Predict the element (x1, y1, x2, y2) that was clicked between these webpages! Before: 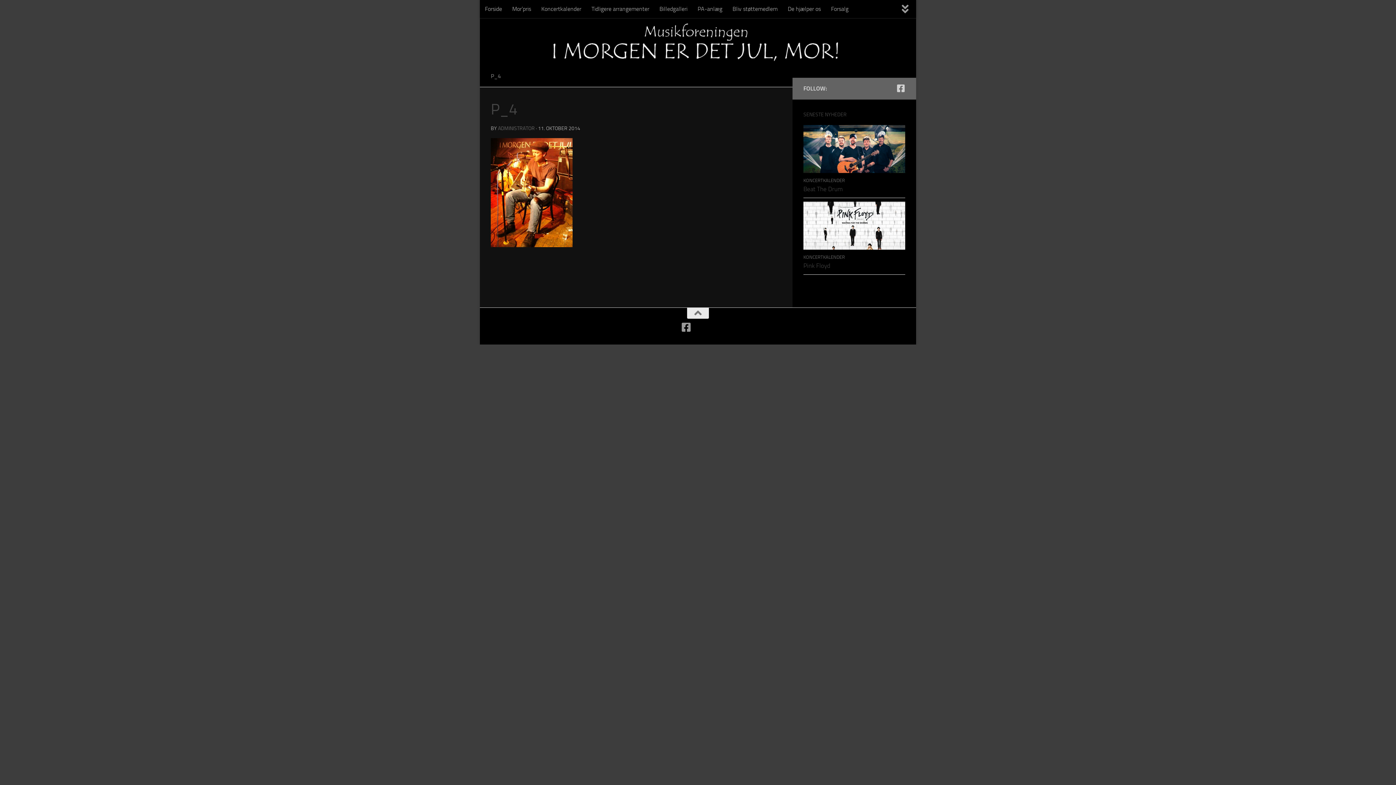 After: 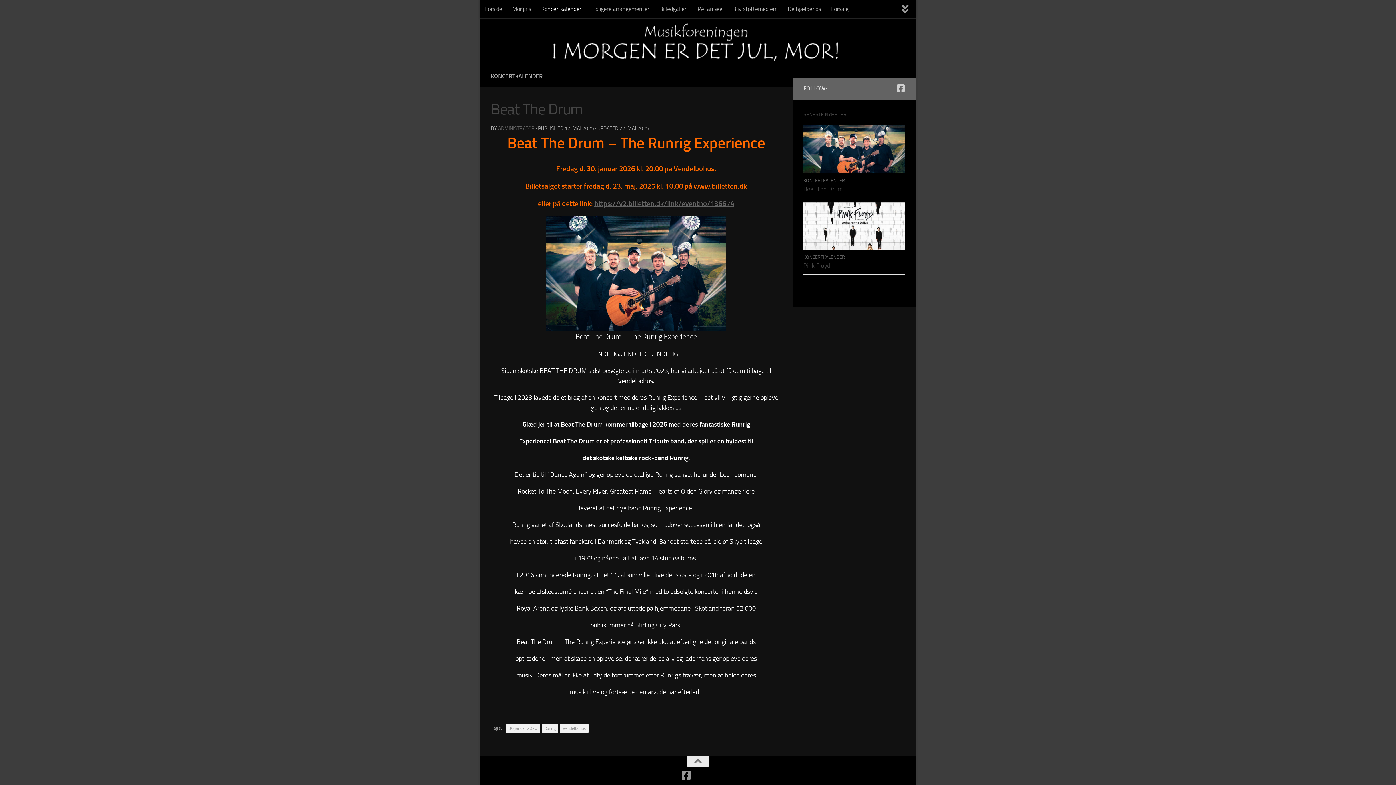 Action: bbox: (803, 125, 905, 173)